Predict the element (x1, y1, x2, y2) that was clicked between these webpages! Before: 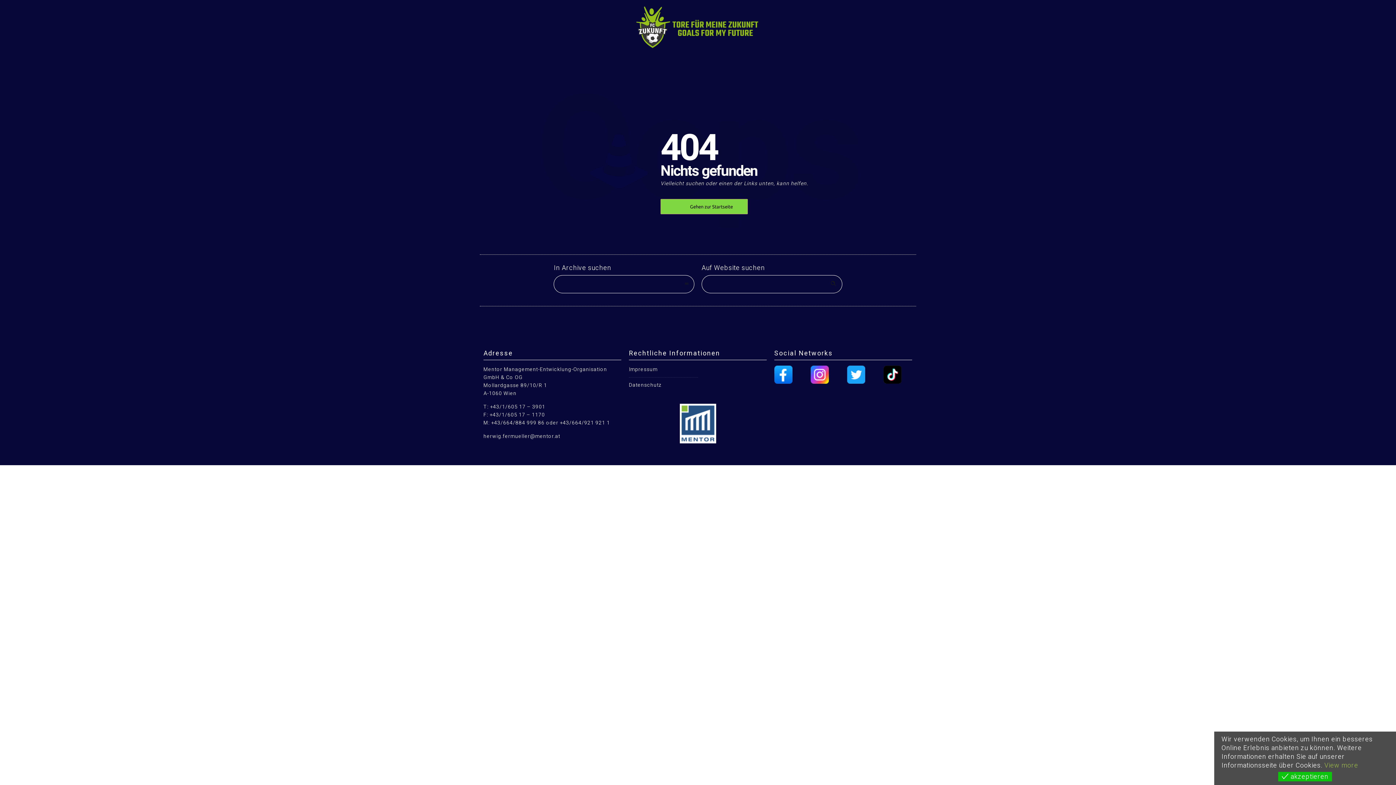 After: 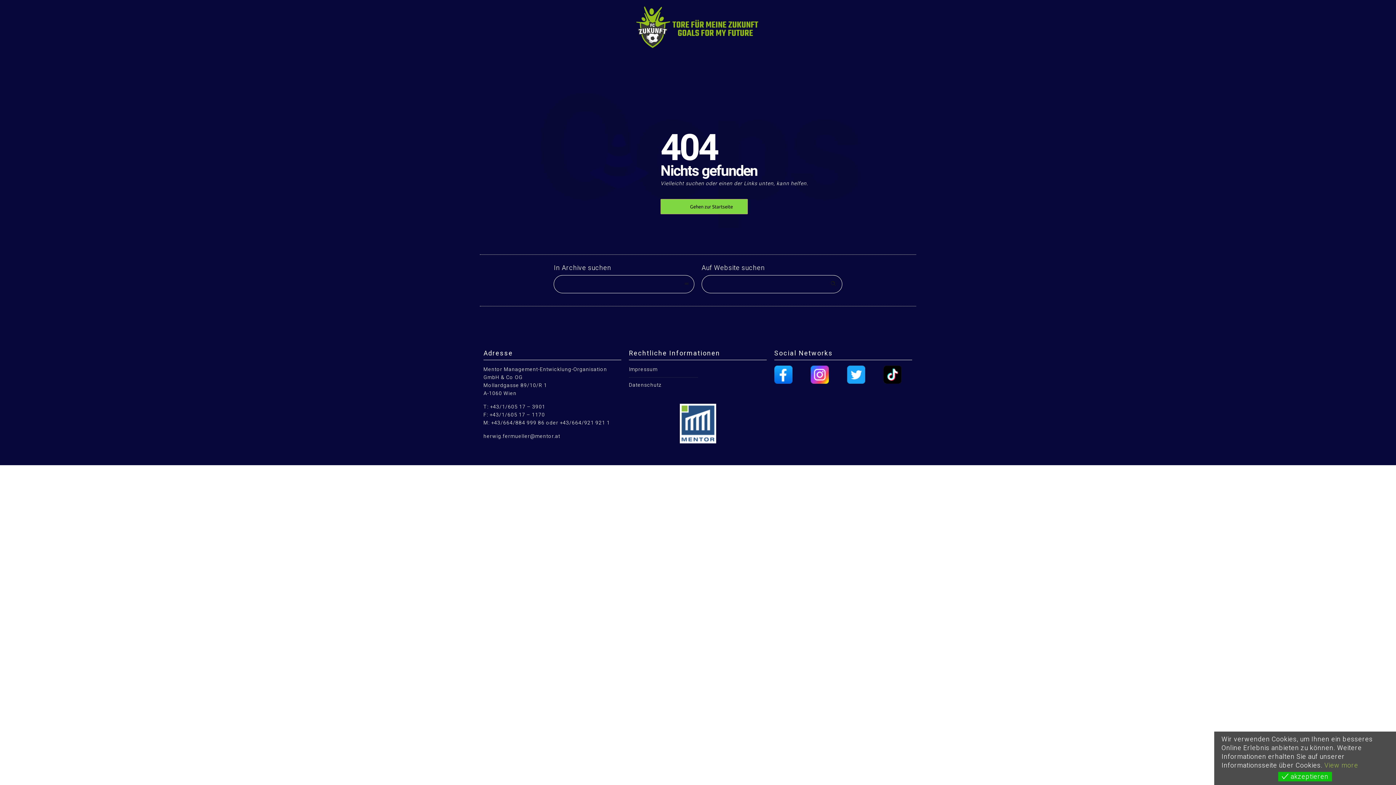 Action: bbox: (679, 403, 716, 413)